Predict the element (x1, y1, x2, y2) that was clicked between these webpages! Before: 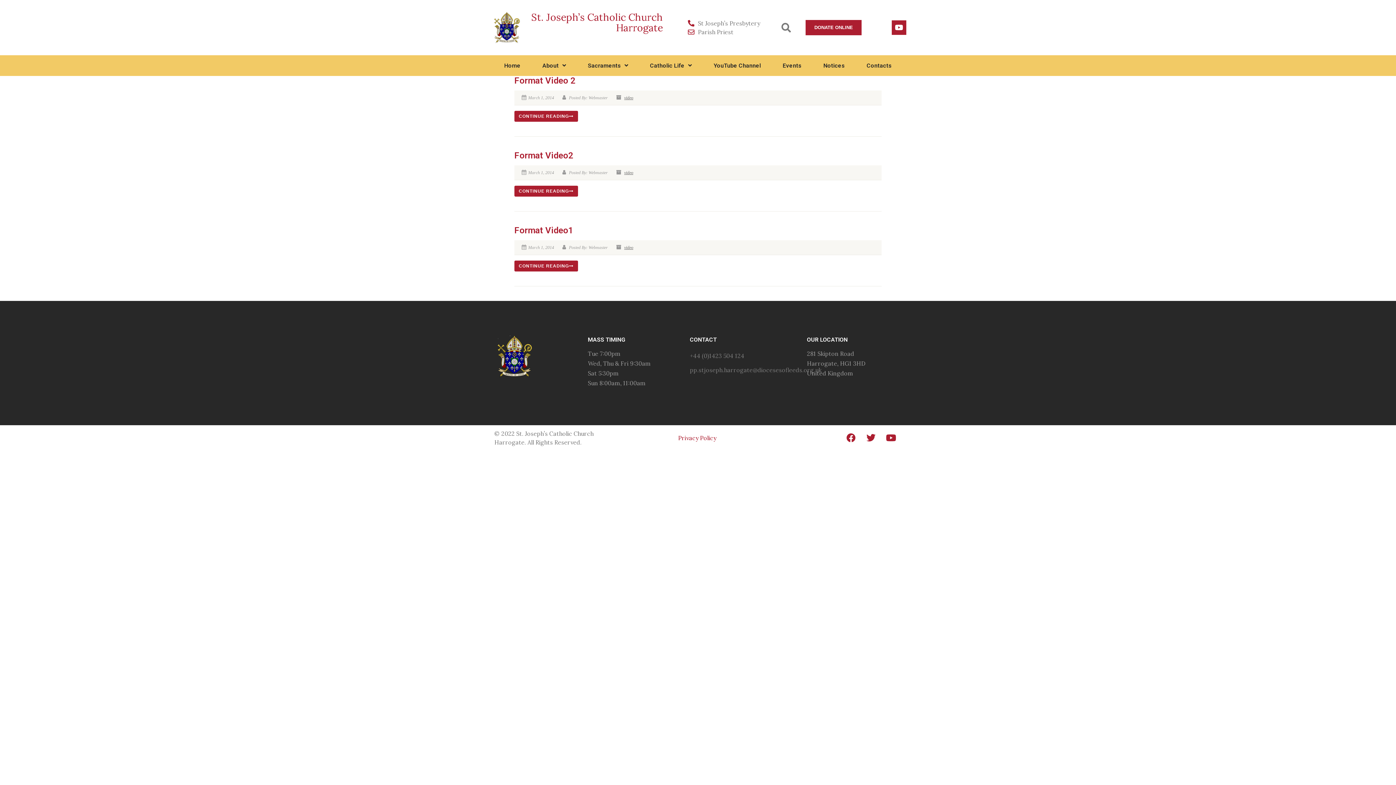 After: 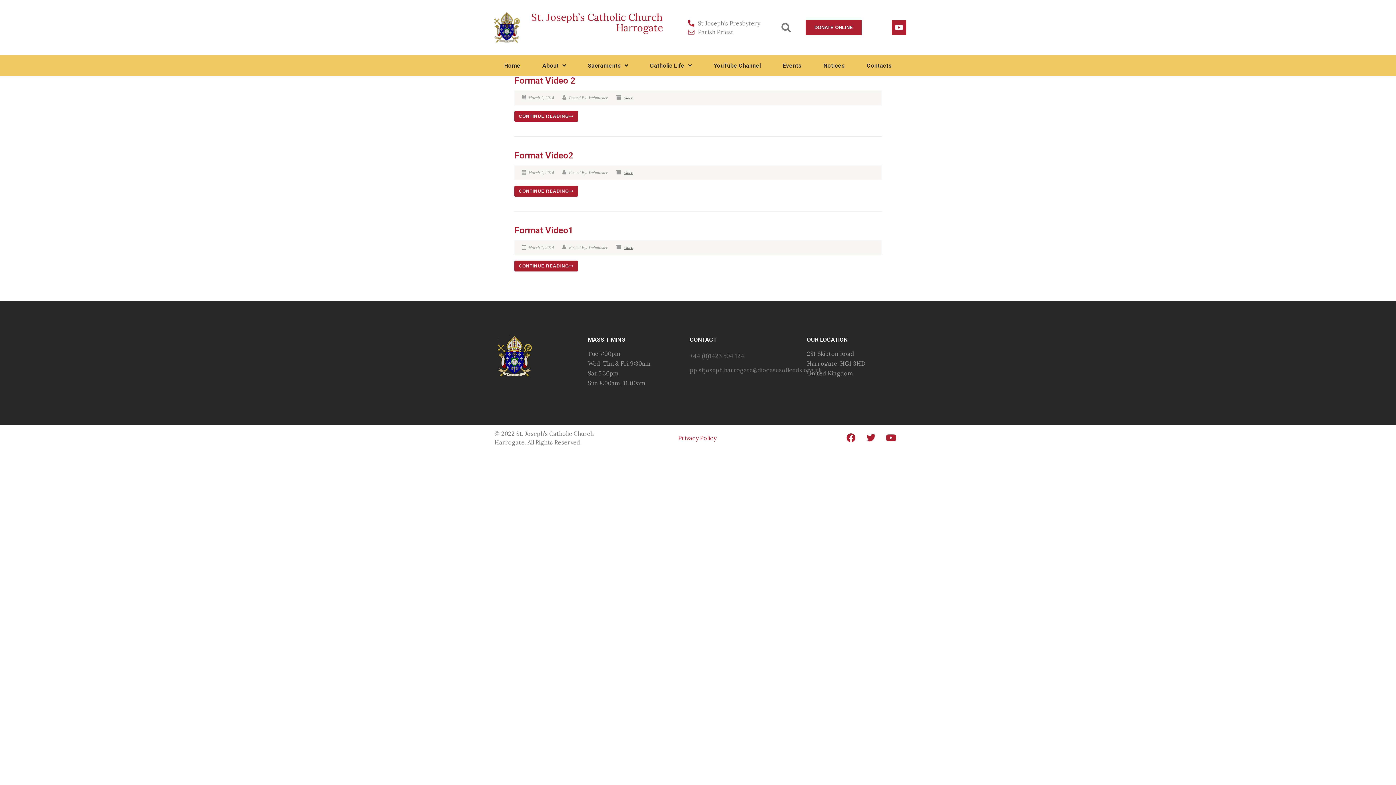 Action: label: video bbox: (624, 95, 633, 100)